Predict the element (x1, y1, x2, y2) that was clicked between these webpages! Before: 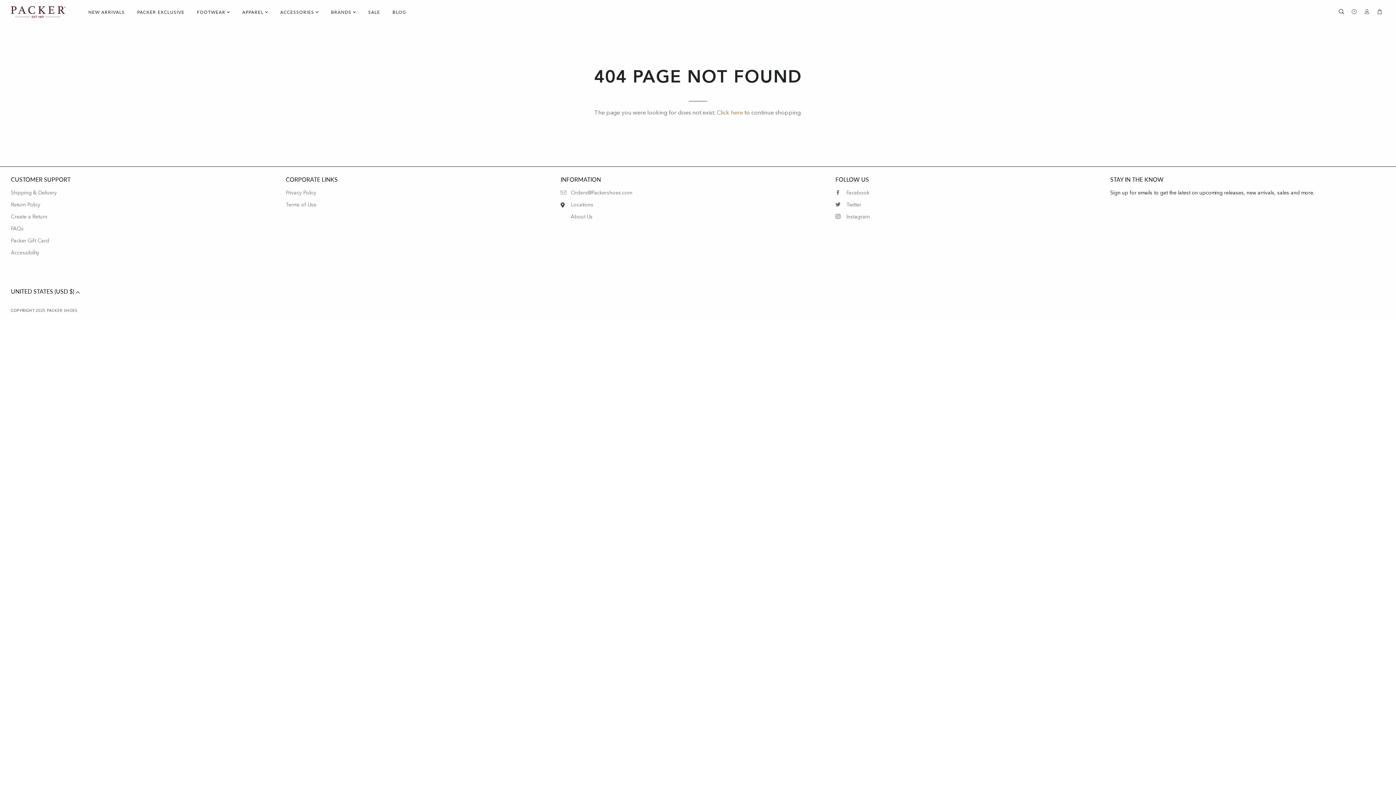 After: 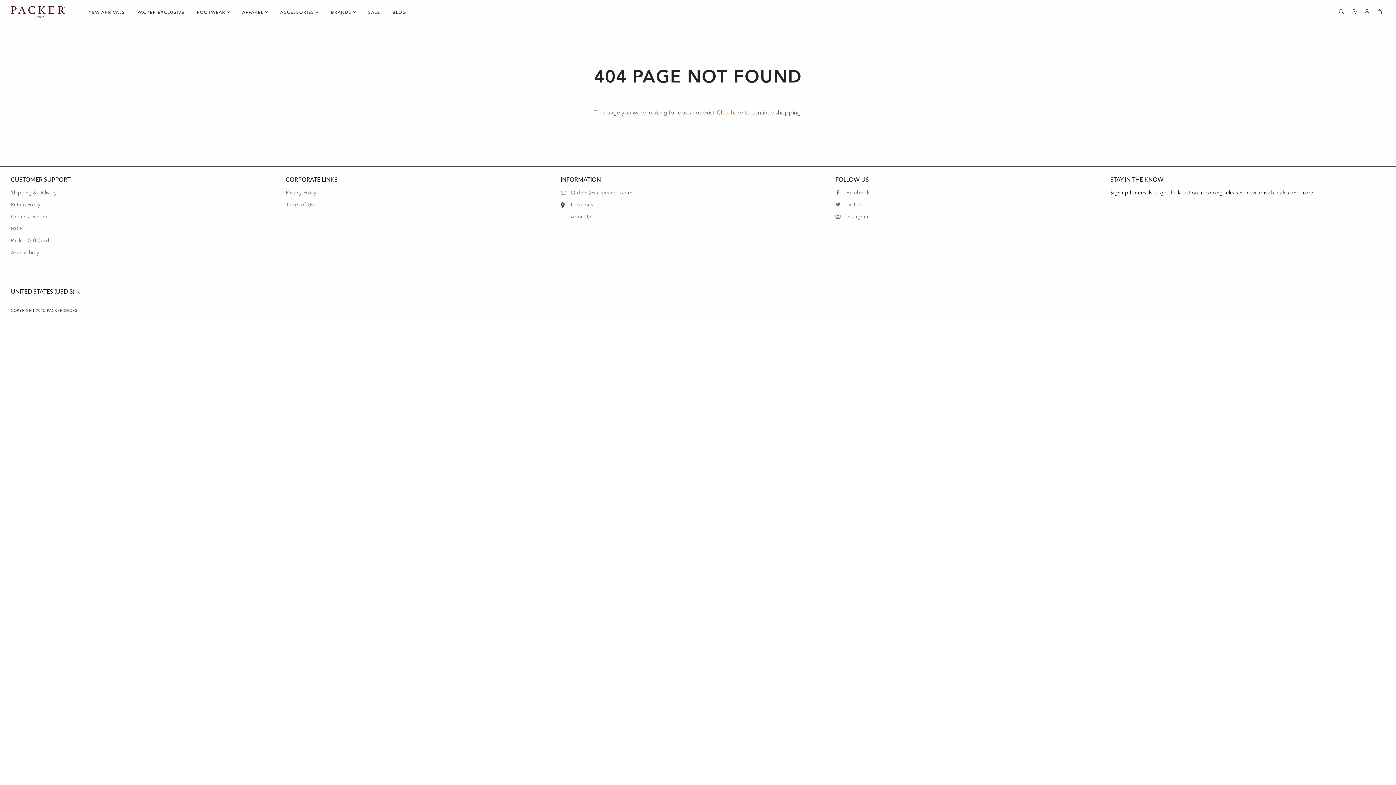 Action: bbox: (835, 189, 1110, 197) label: Facebook